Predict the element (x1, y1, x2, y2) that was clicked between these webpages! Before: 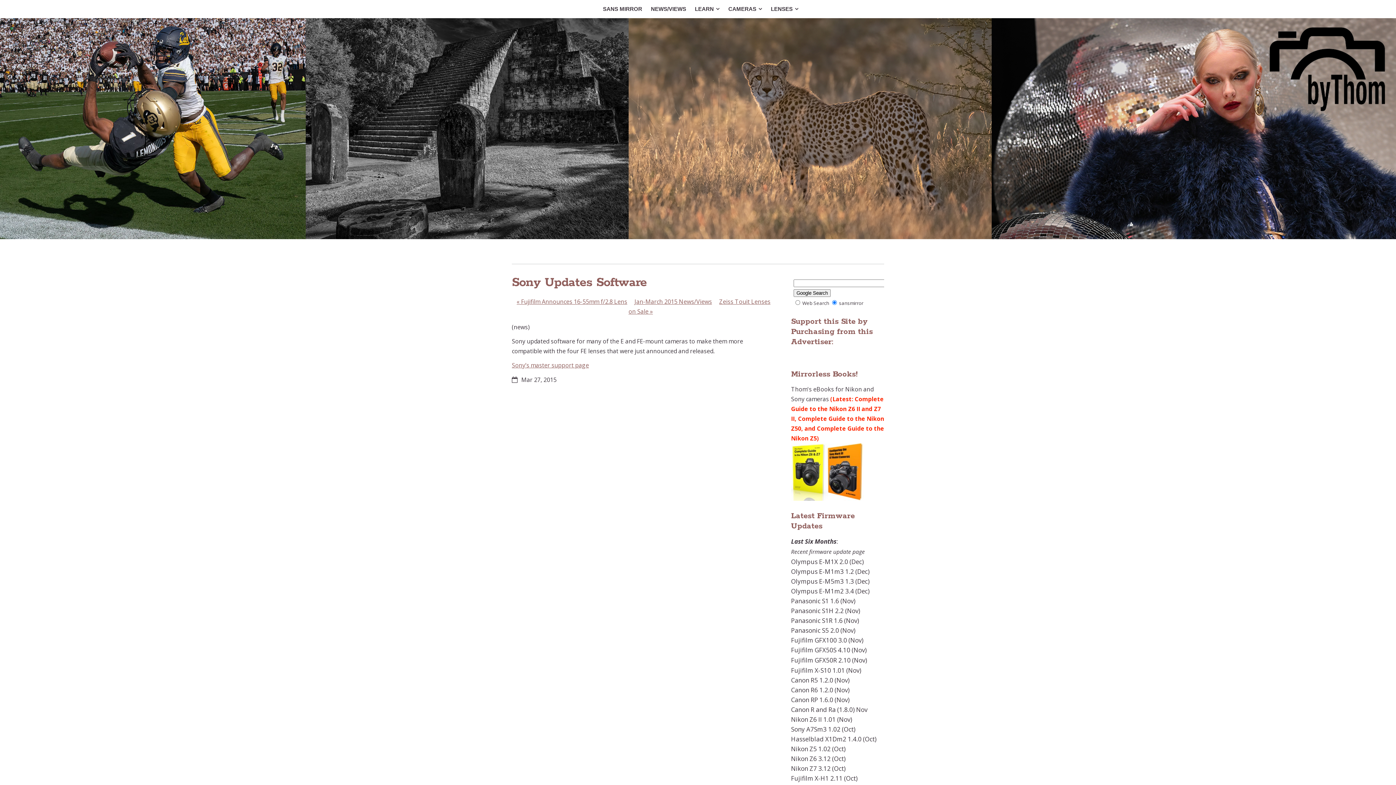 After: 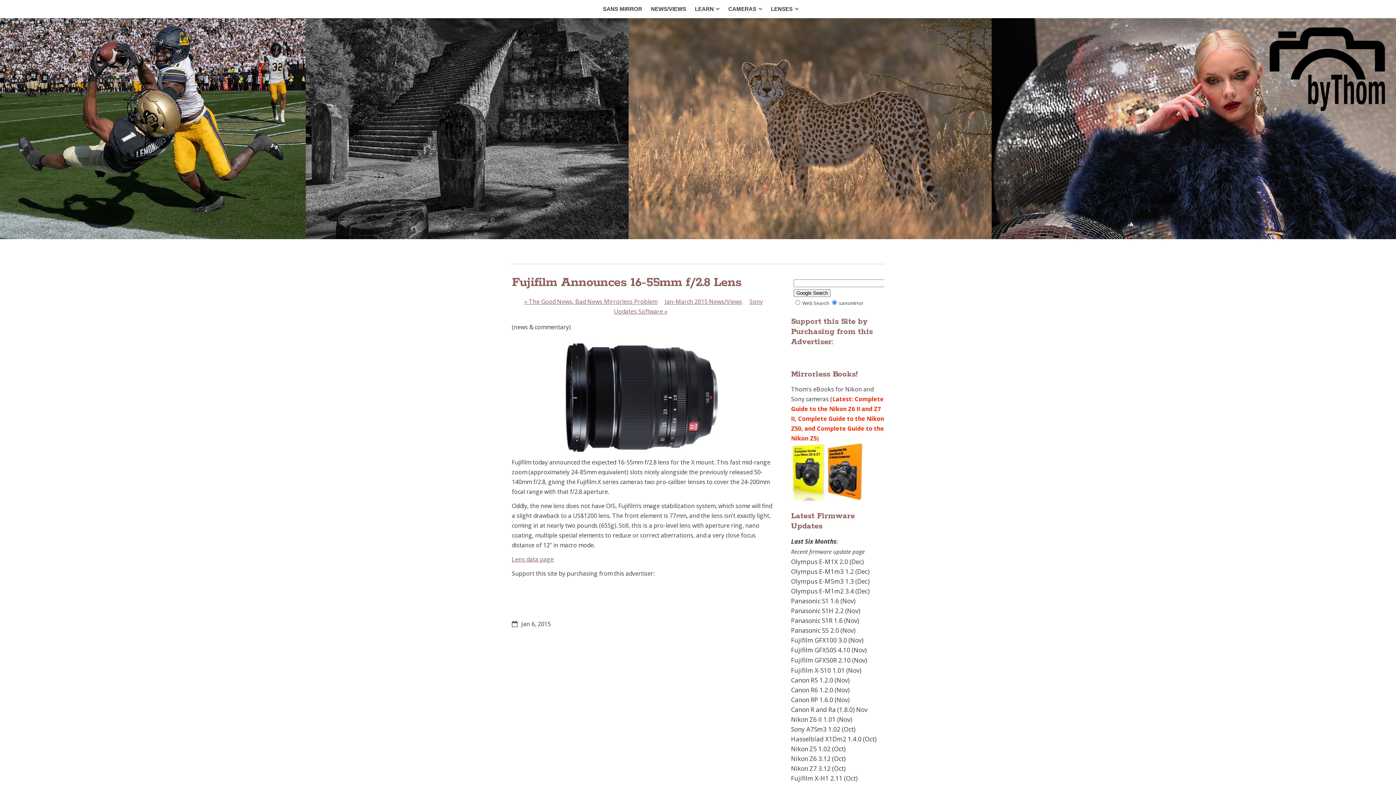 Action: label: « Fujifilm Announces 16-55mm f/2.8 Lens bbox: (516, 297, 627, 305)